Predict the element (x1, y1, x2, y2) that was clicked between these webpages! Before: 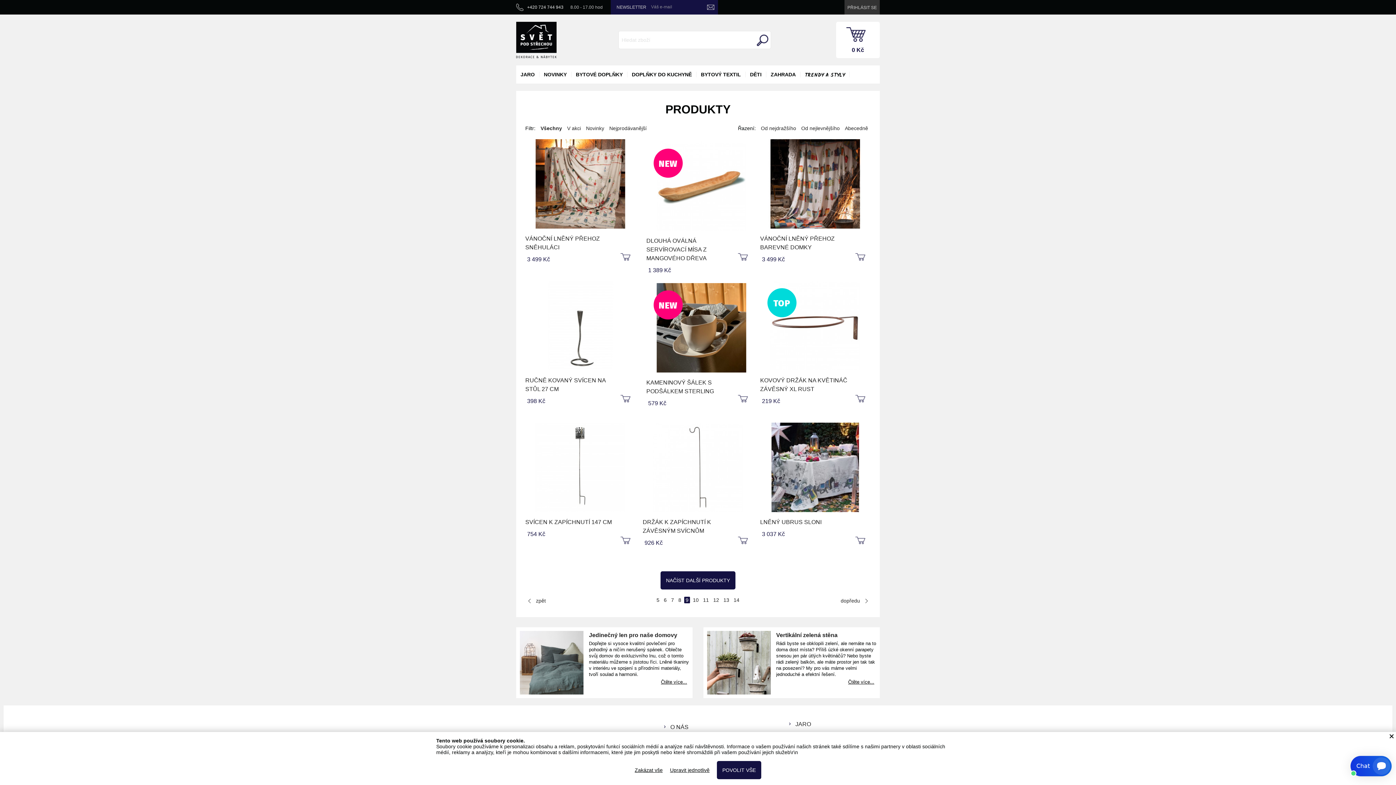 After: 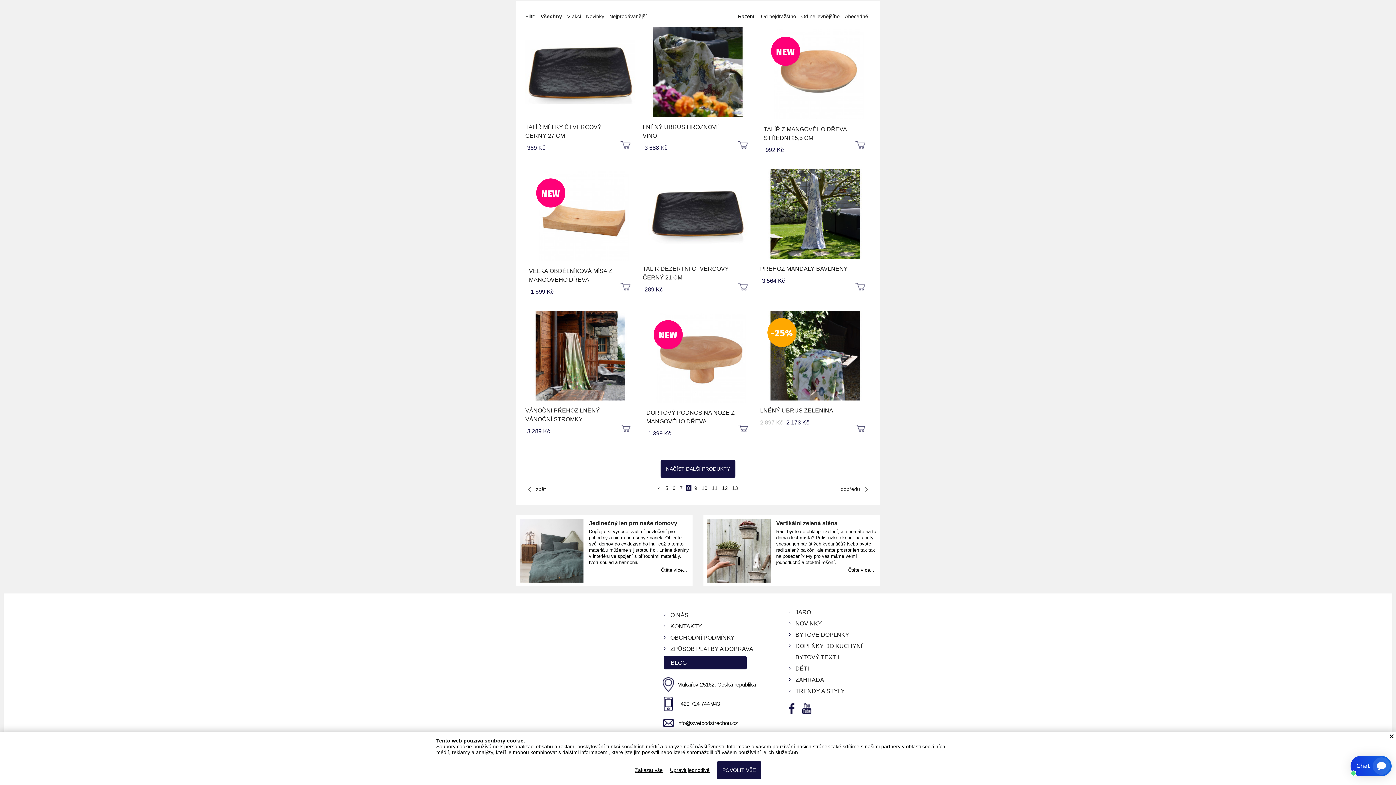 Action: bbox: (525, 597, 548, 605) label: zpět